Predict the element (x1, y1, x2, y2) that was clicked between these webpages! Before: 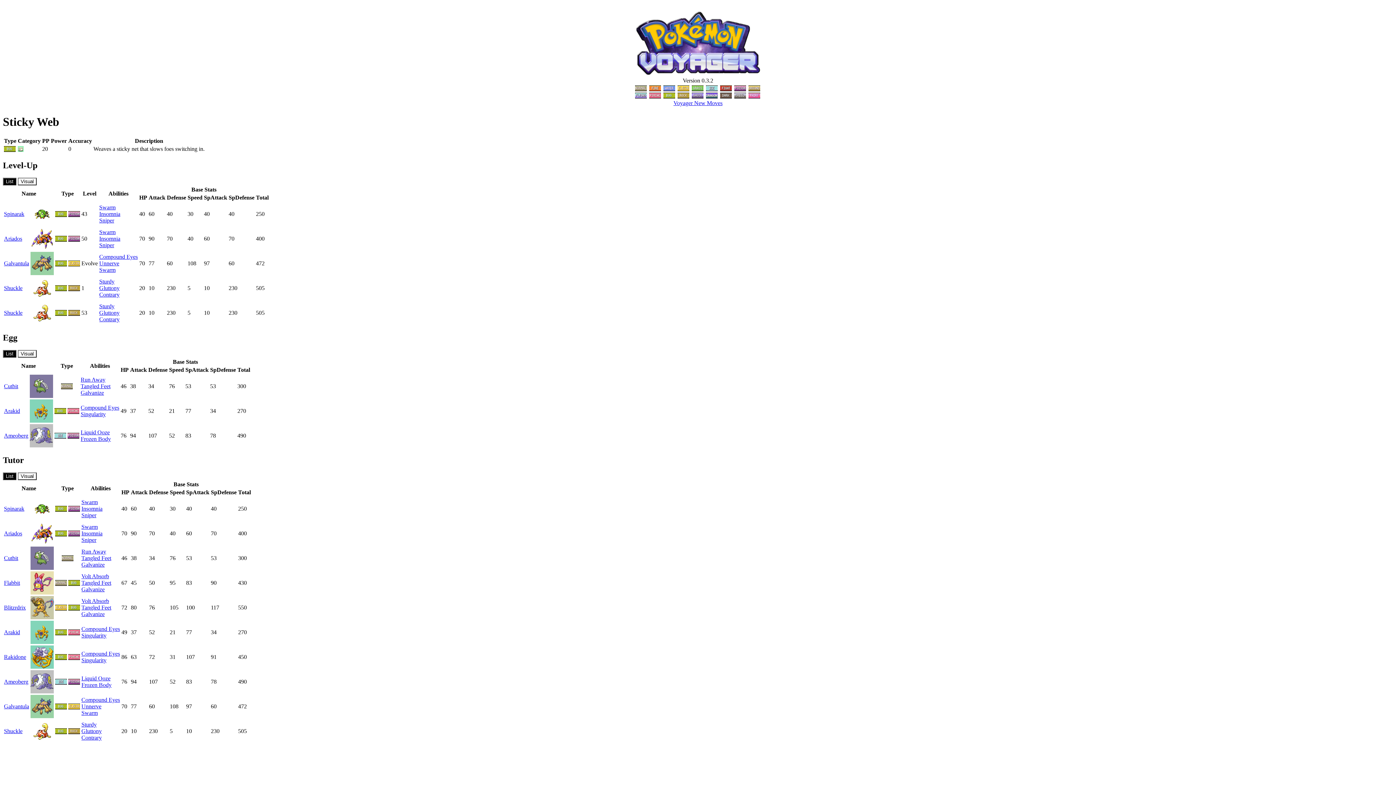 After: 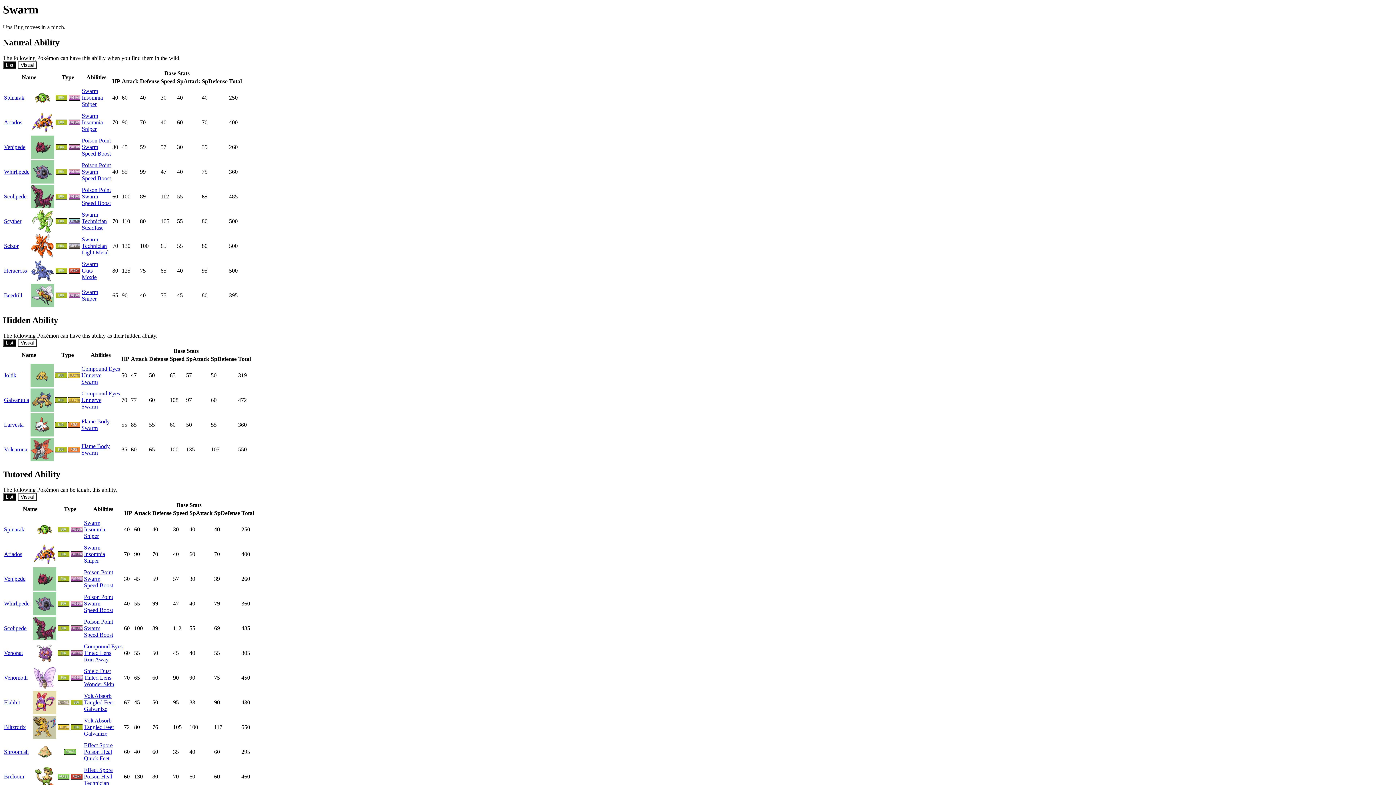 Action: bbox: (81, 499, 97, 505) label: Swarm